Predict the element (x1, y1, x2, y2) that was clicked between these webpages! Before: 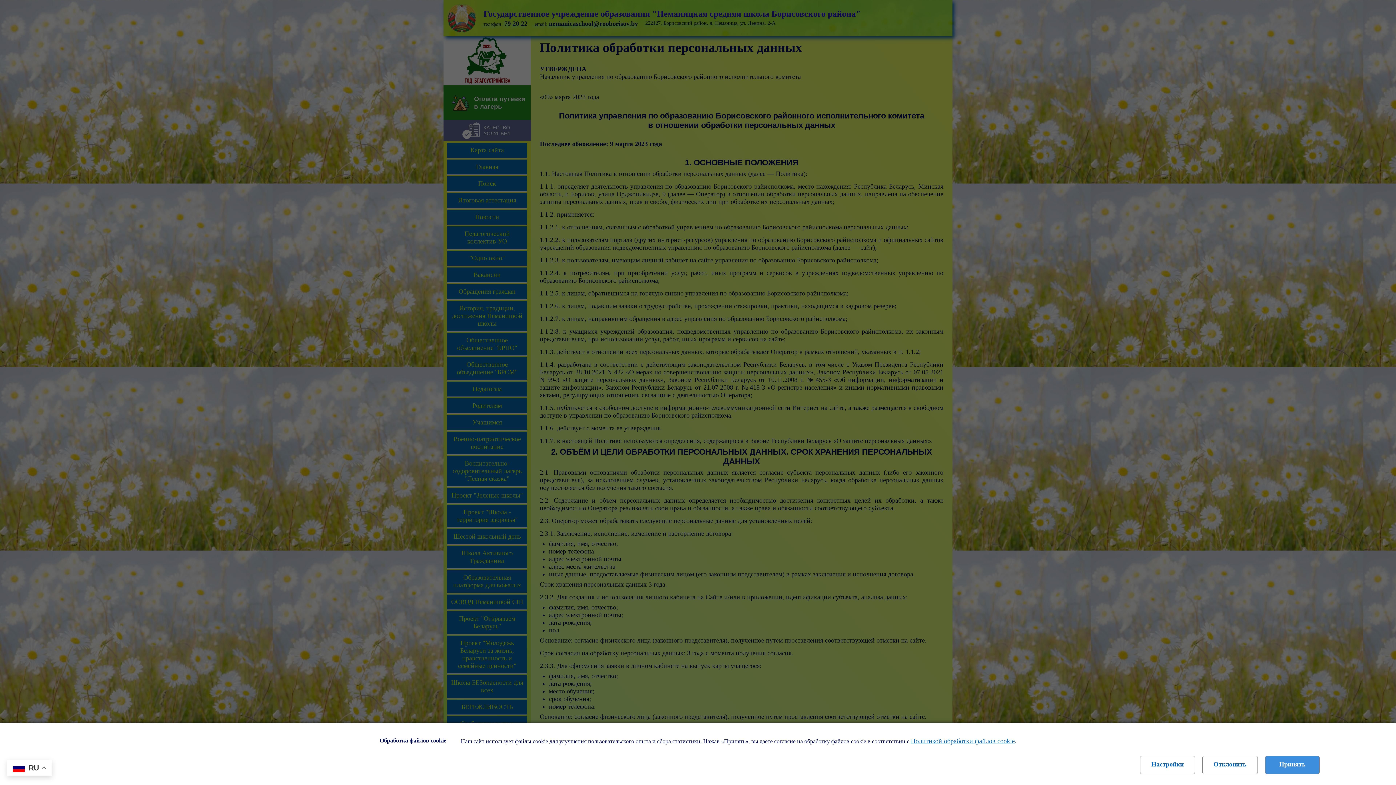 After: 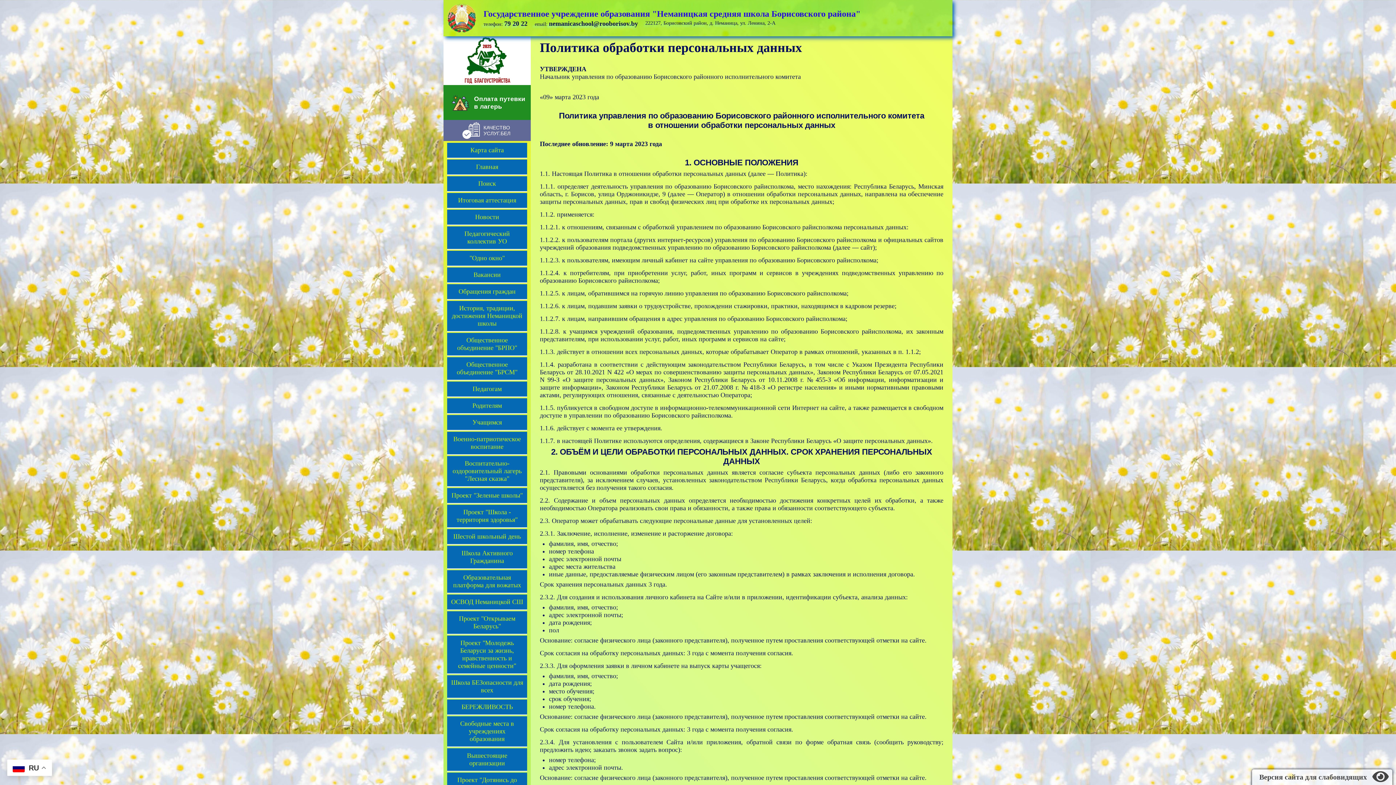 Action: label: Принять bbox: (1265, 756, 1320, 774)